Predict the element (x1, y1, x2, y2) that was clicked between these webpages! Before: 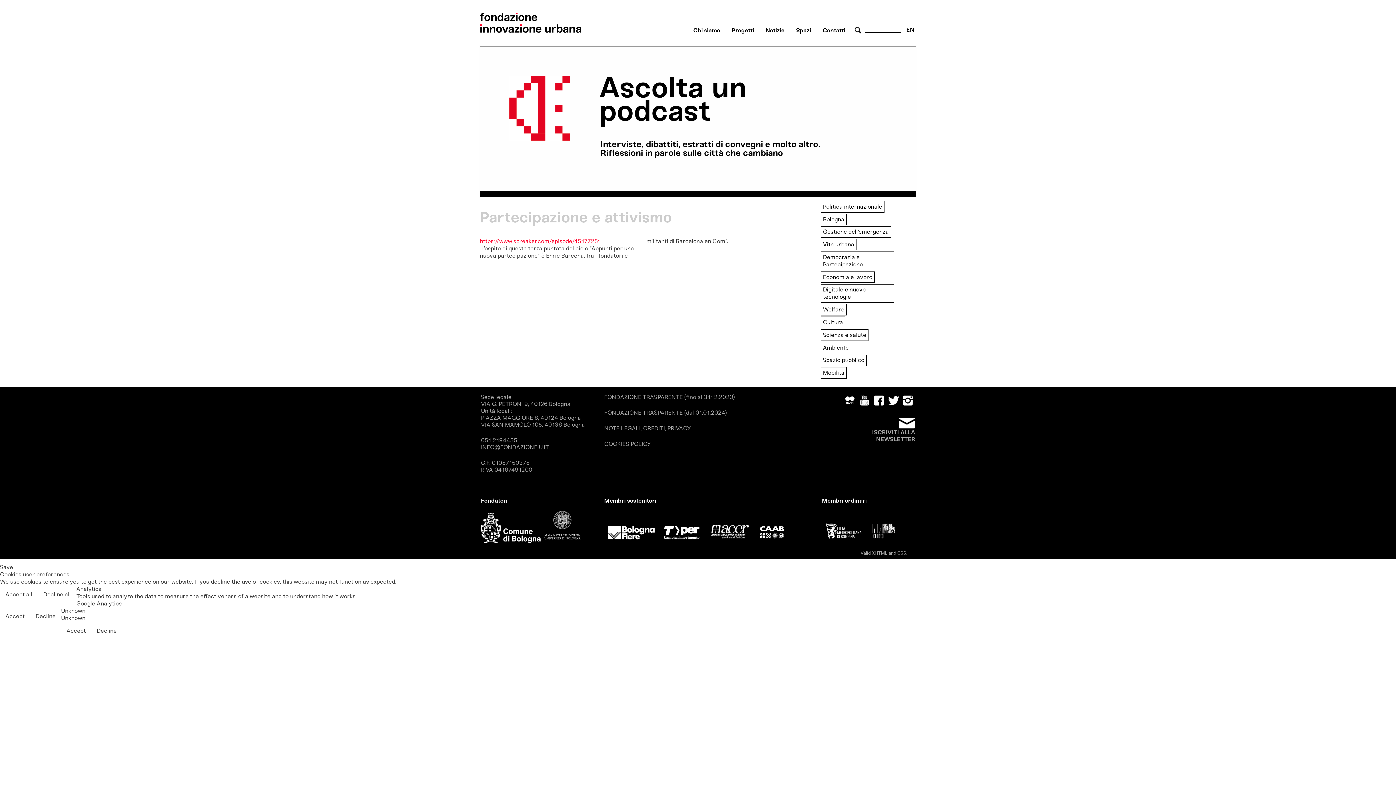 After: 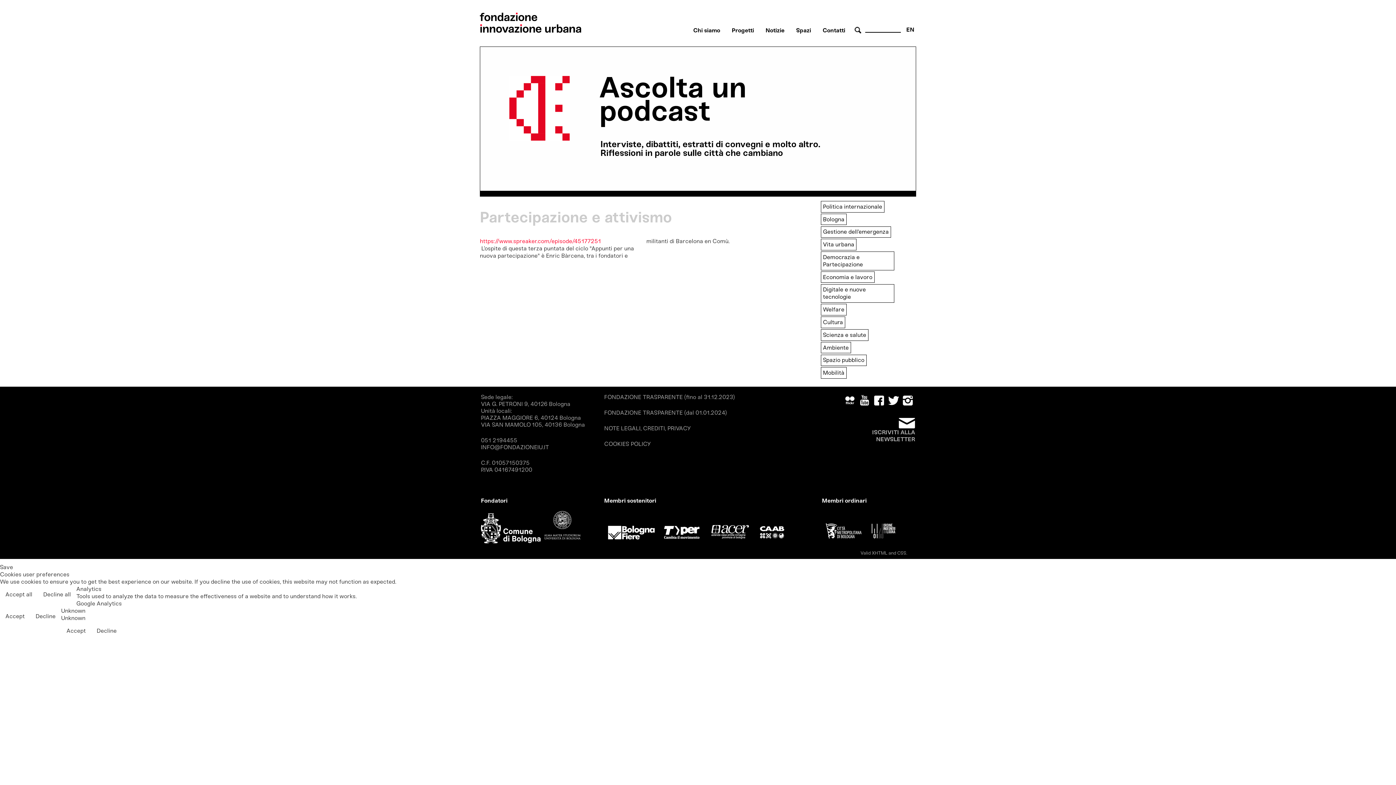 Action: bbox: (480, 237, 601, 244) label: https://www.spreaker.com/episode/45177251